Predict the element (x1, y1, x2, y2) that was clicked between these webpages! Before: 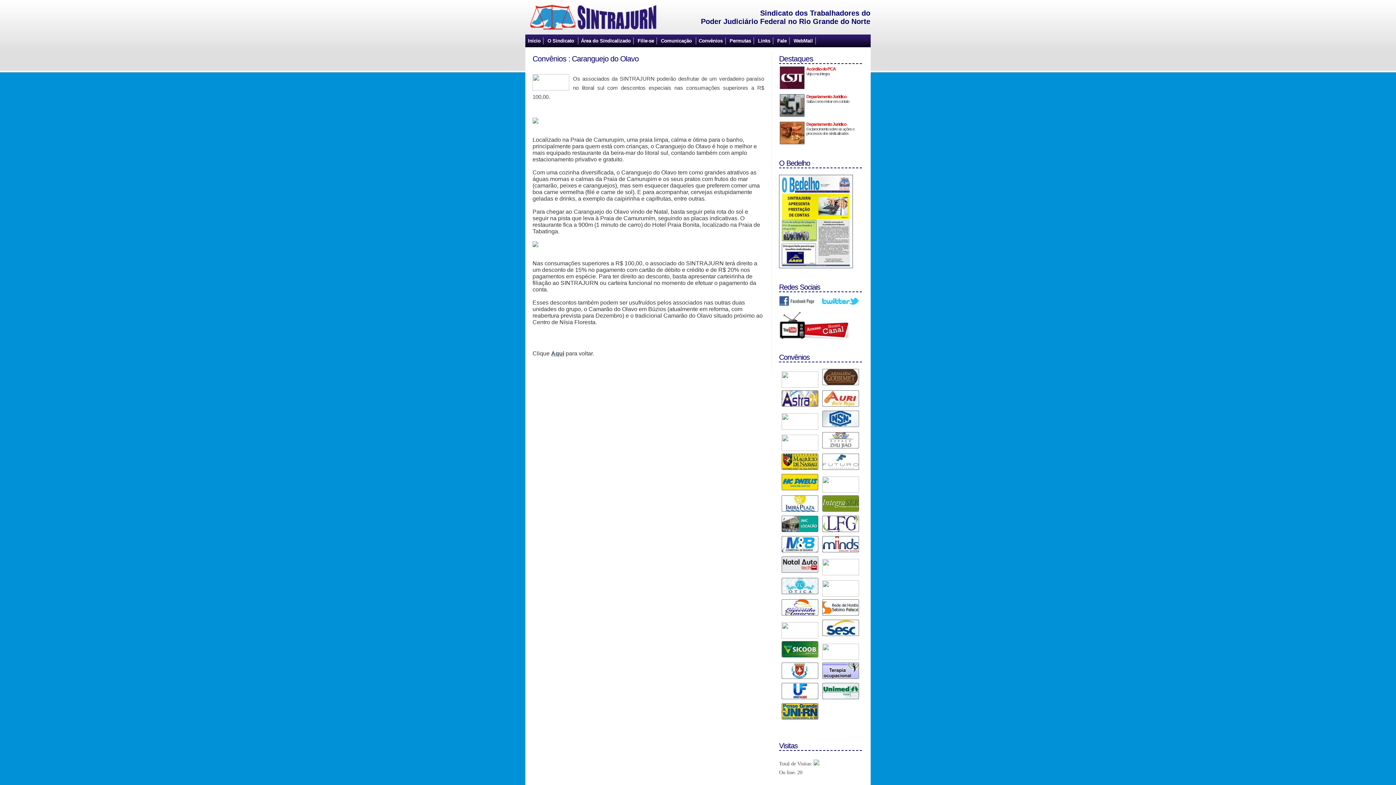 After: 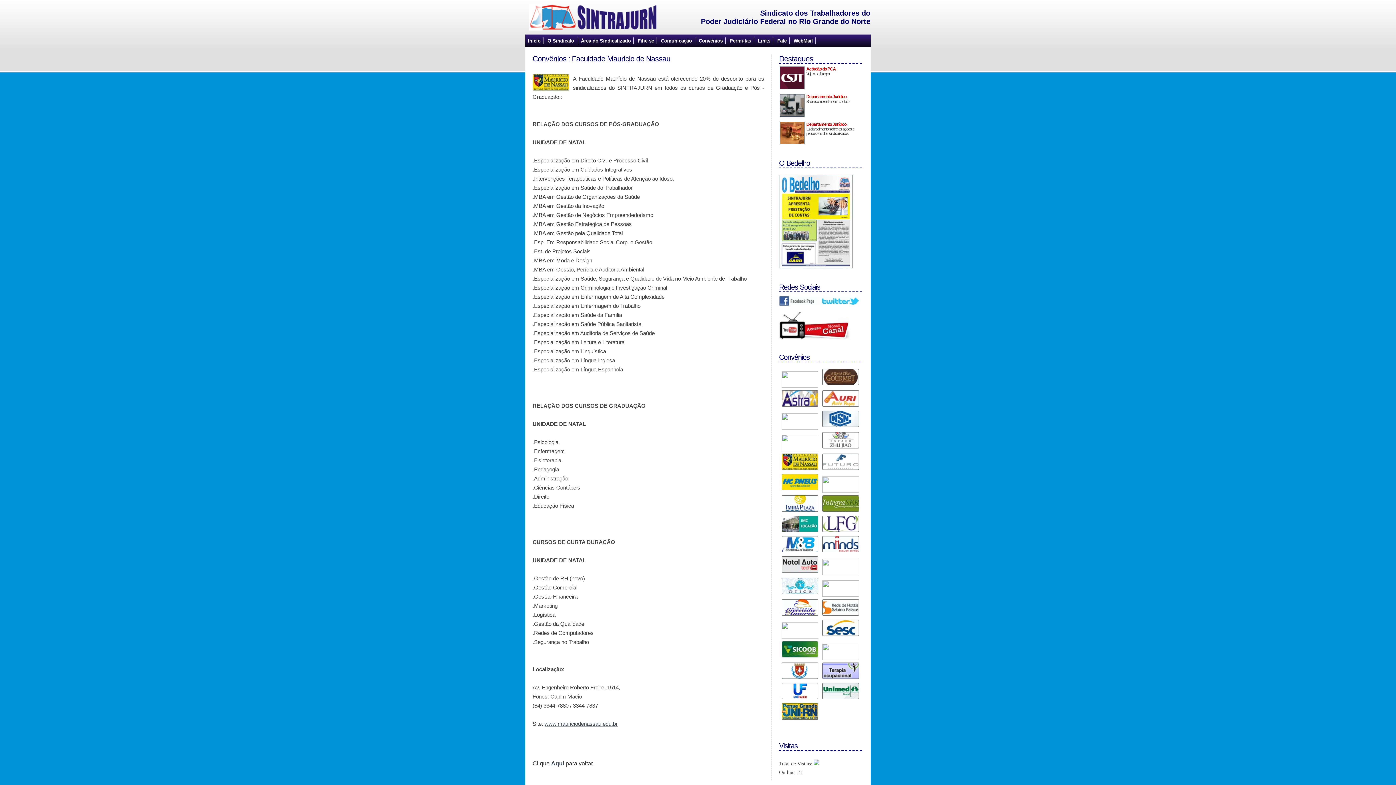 Action: bbox: (779, 467, 818, 473)